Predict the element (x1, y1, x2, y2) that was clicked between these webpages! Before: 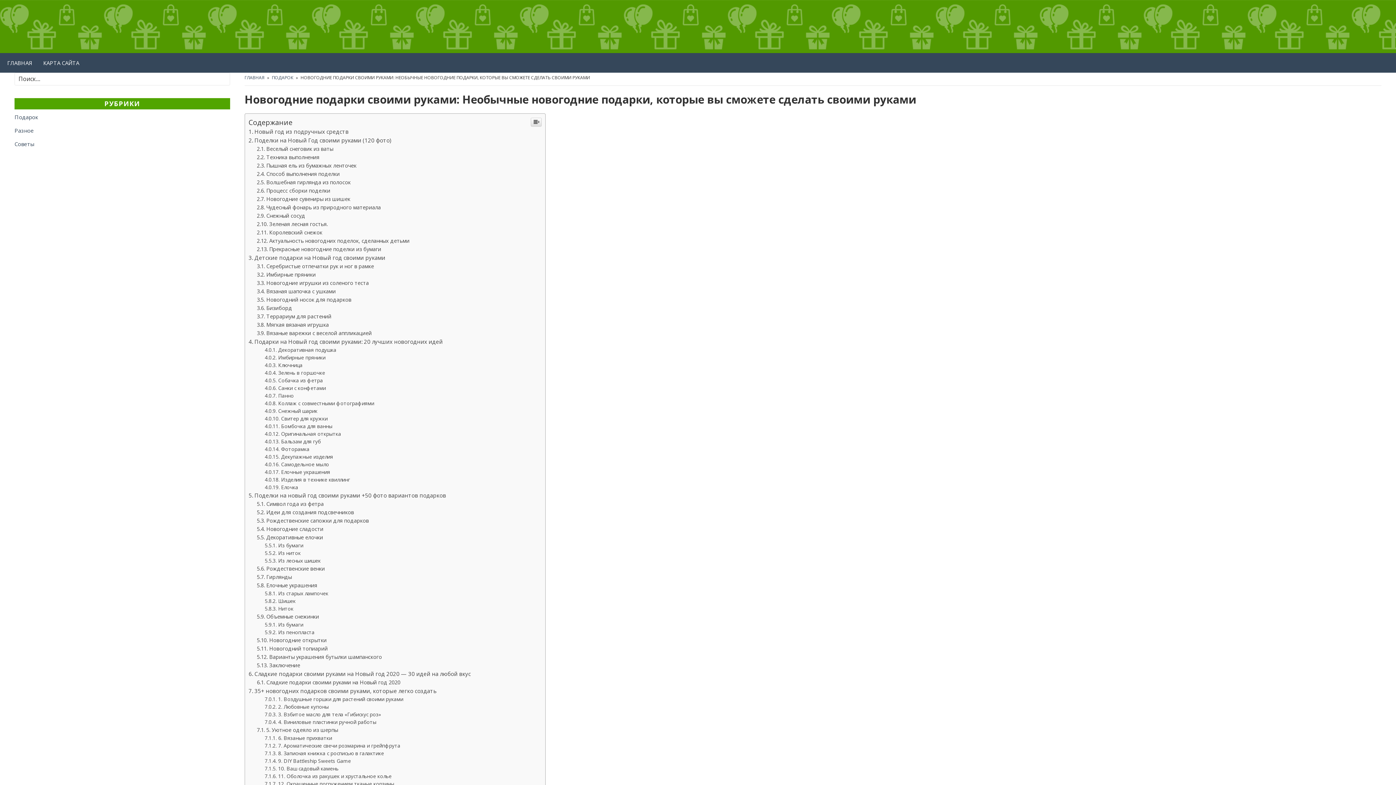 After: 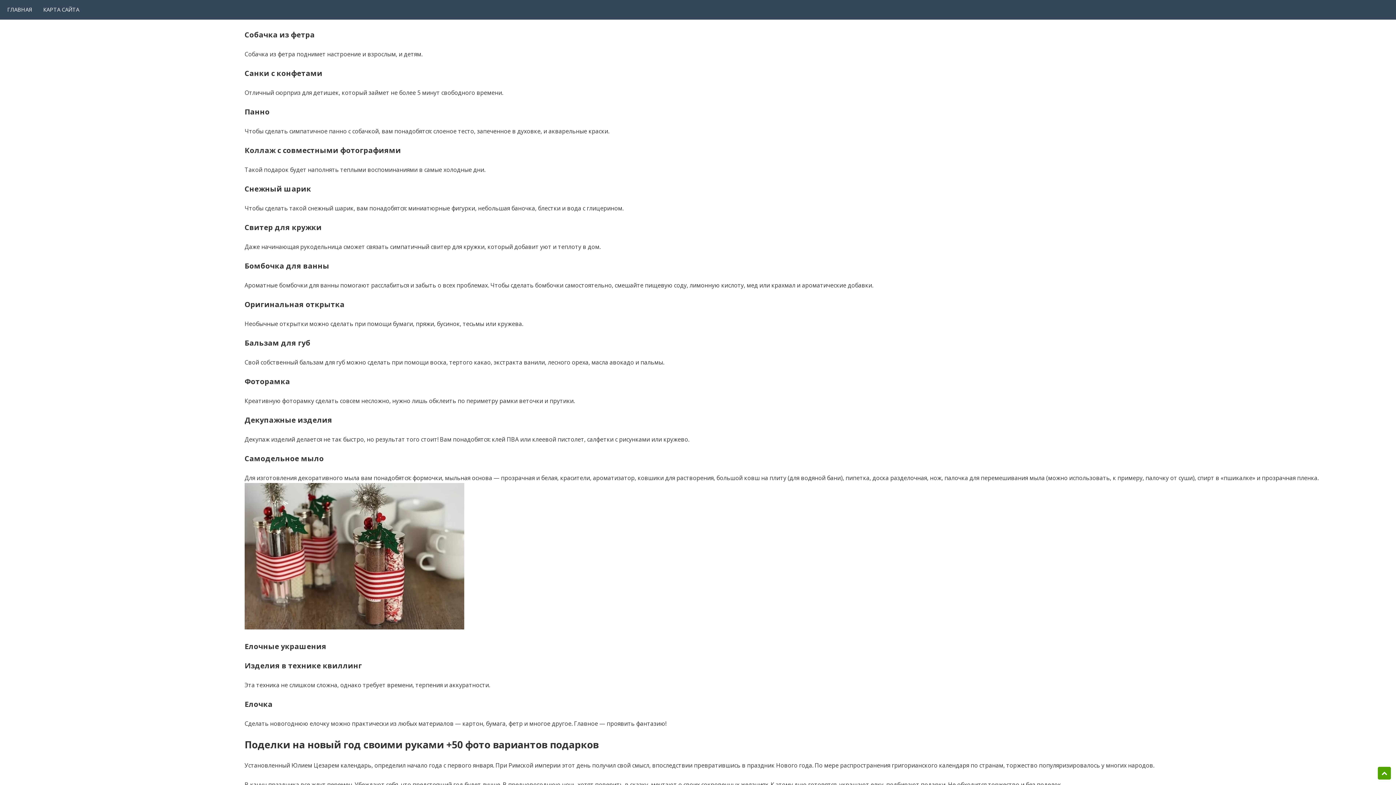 Action: bbox: (264, 769, 325, 776) label: Зелень в горшочке